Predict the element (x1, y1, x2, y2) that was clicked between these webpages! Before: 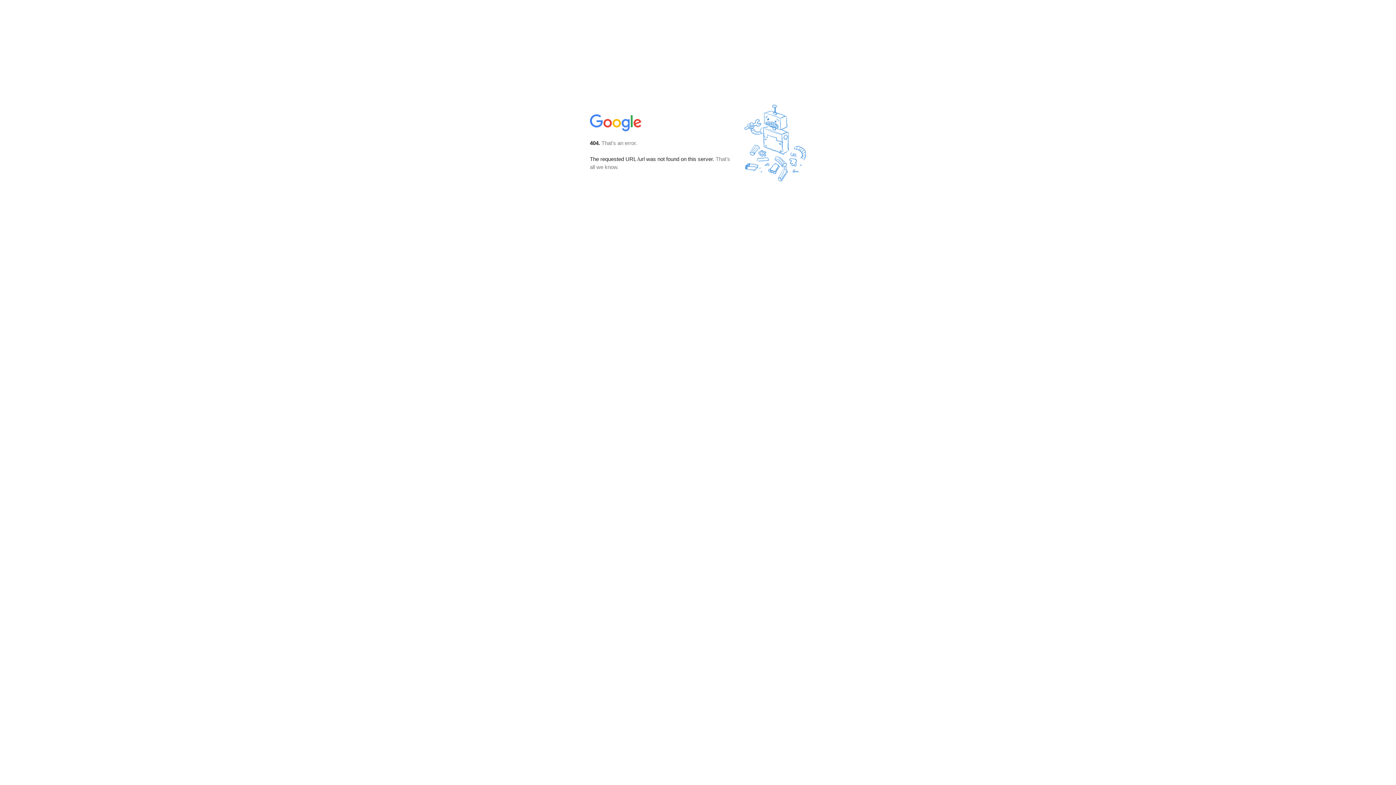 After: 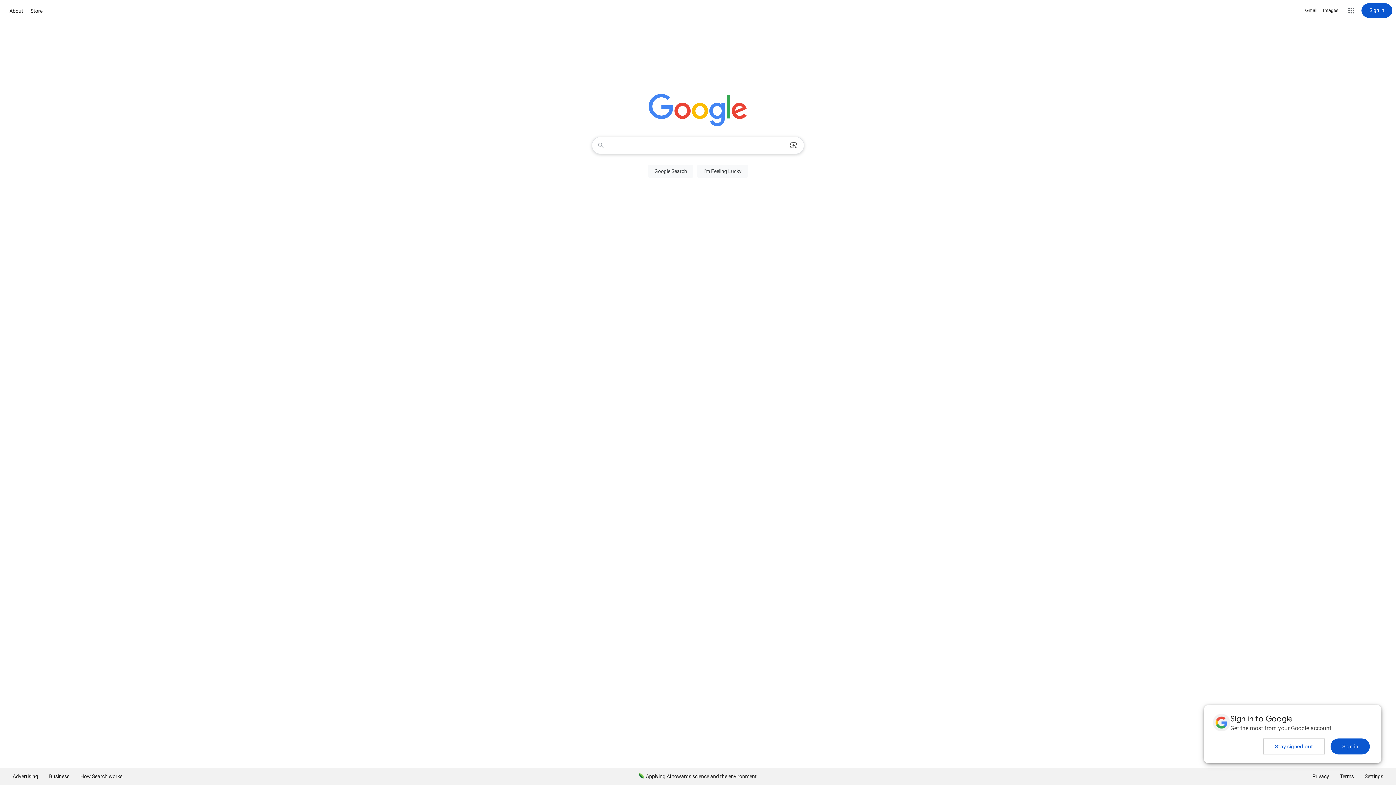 Action: bbox: (590, 127, 642, 134)